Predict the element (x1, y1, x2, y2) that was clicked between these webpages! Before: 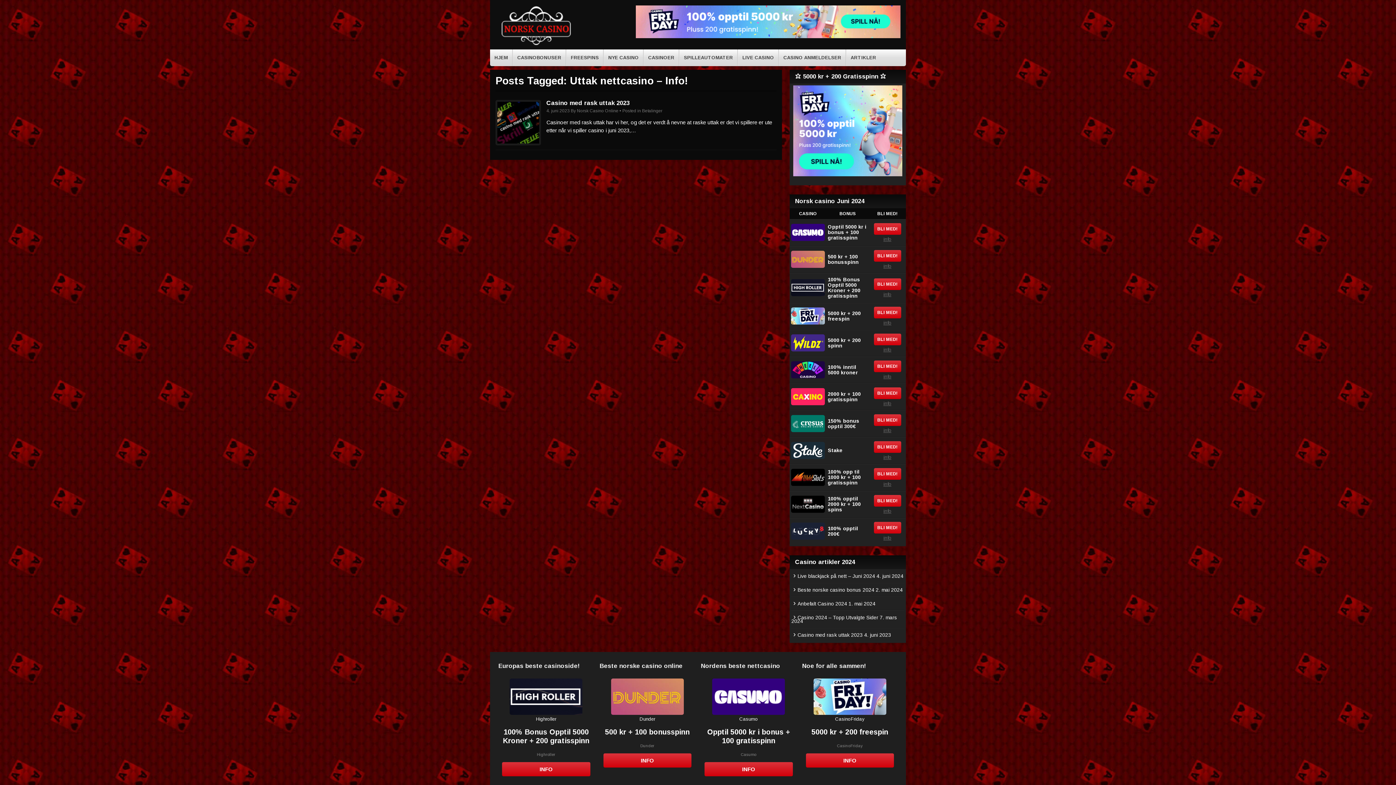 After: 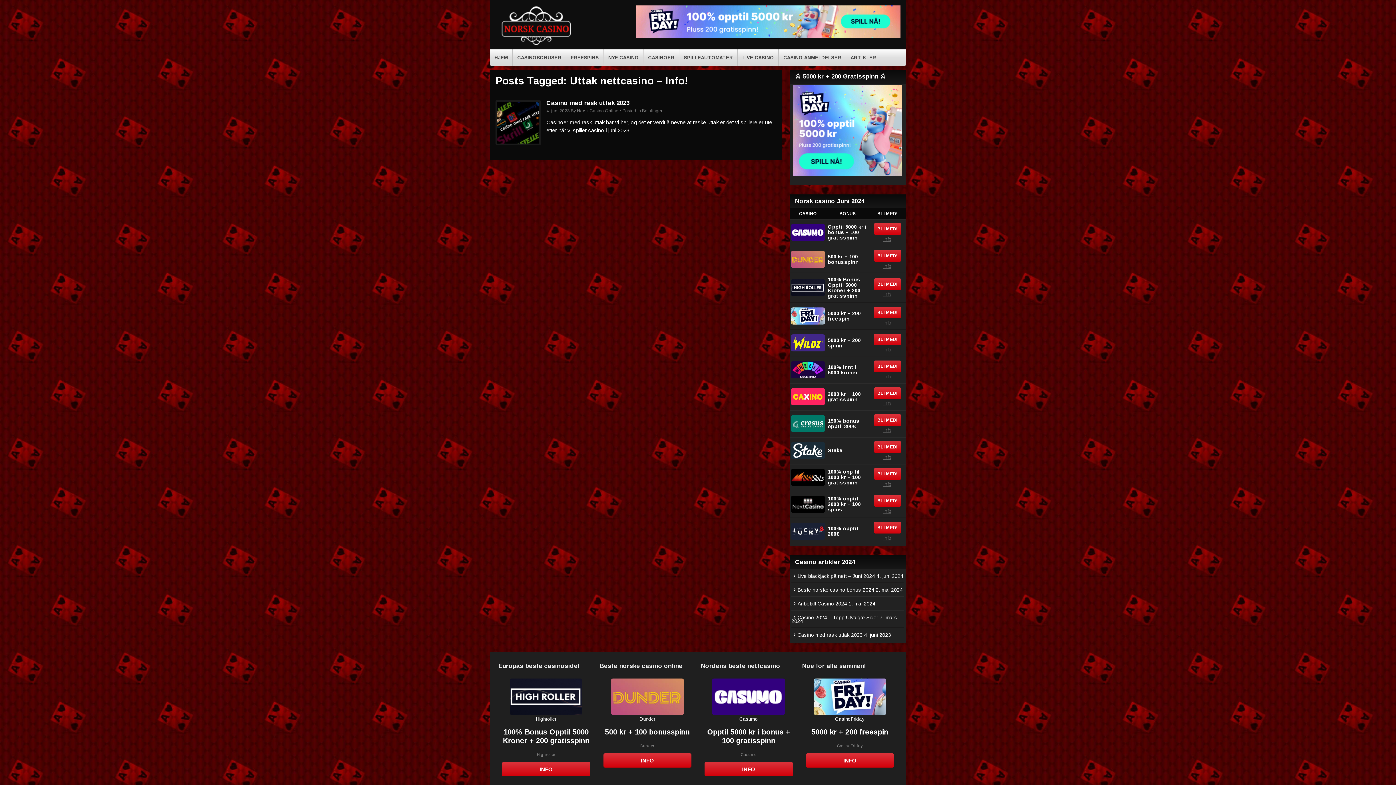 Action: bbox: (791, 250, 825, 267)